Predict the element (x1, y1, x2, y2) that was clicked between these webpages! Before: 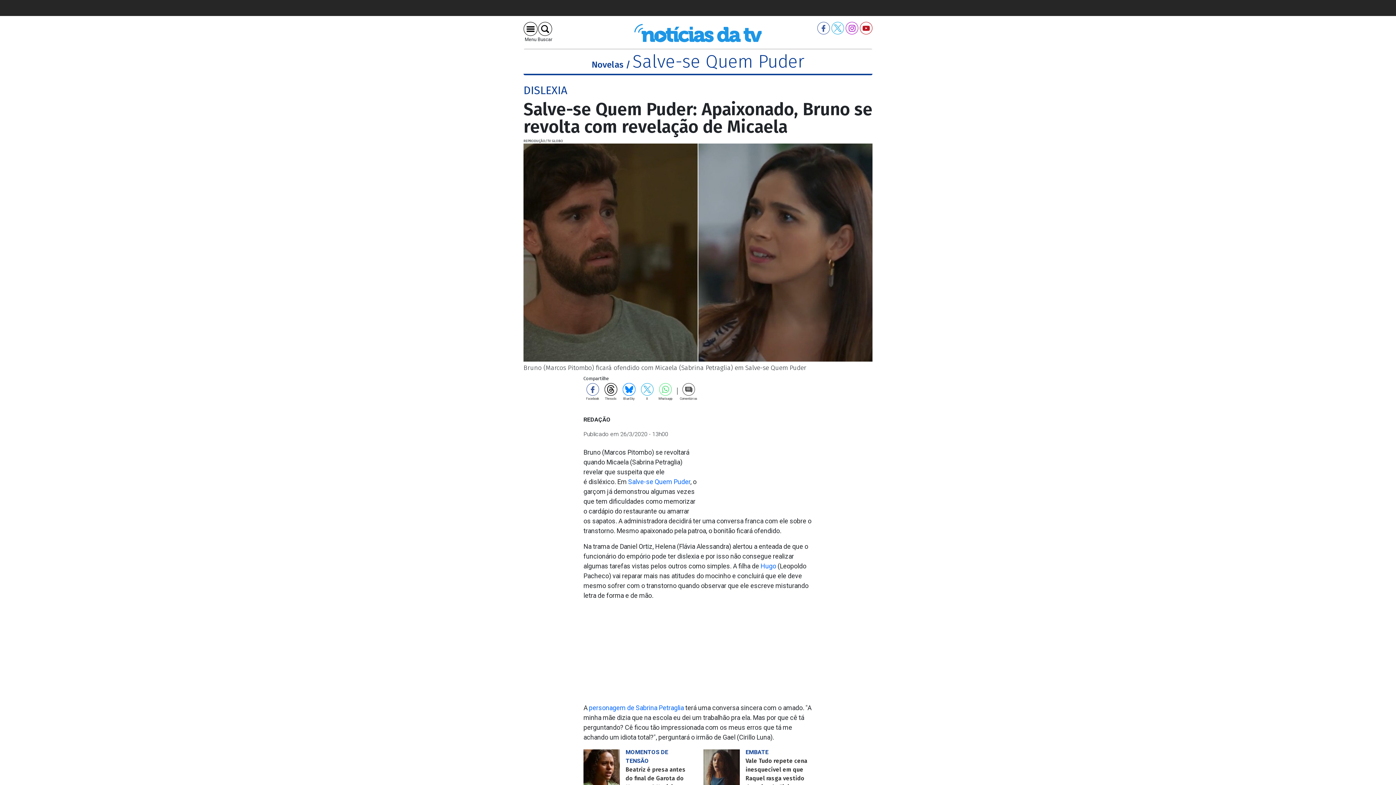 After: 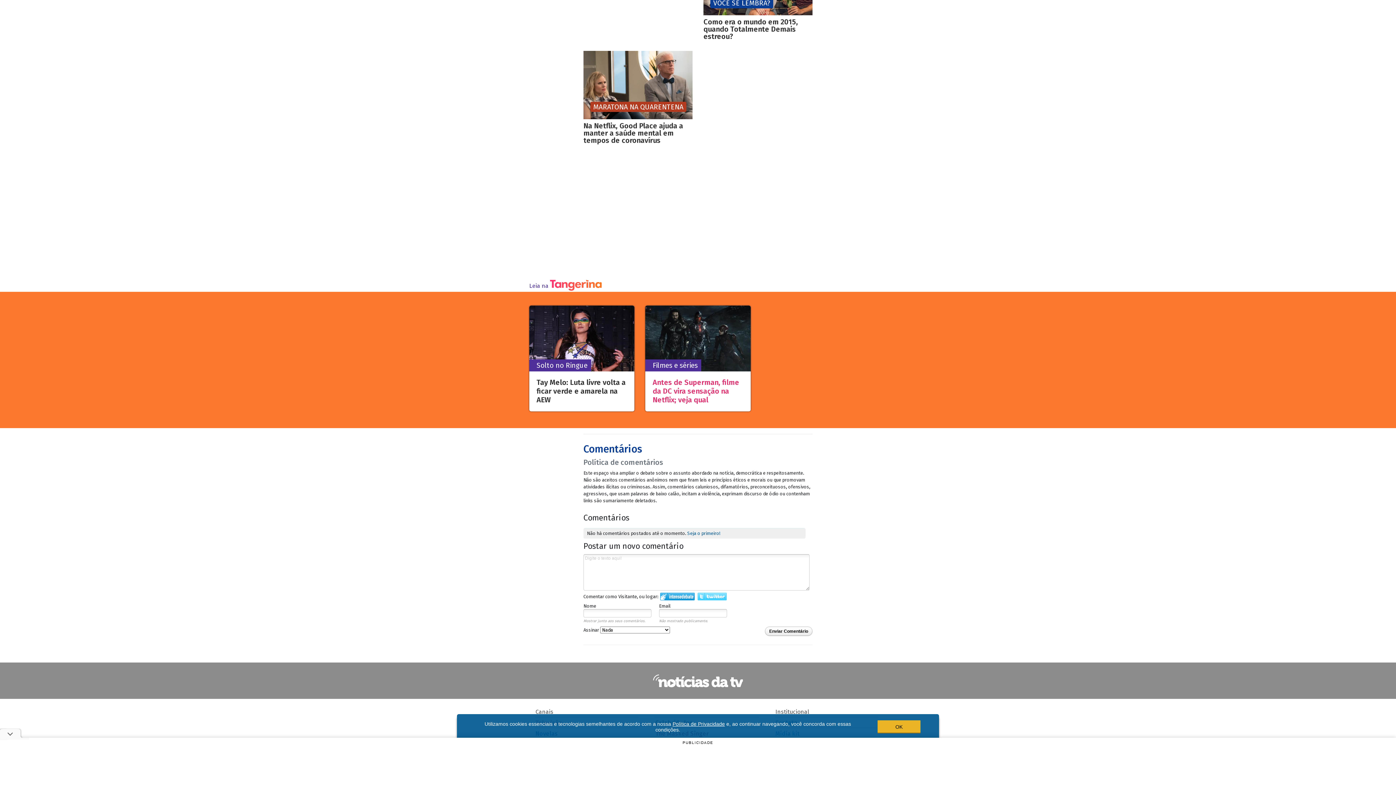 Action: label: Comentários bbox: (680, 386, 697, 400)